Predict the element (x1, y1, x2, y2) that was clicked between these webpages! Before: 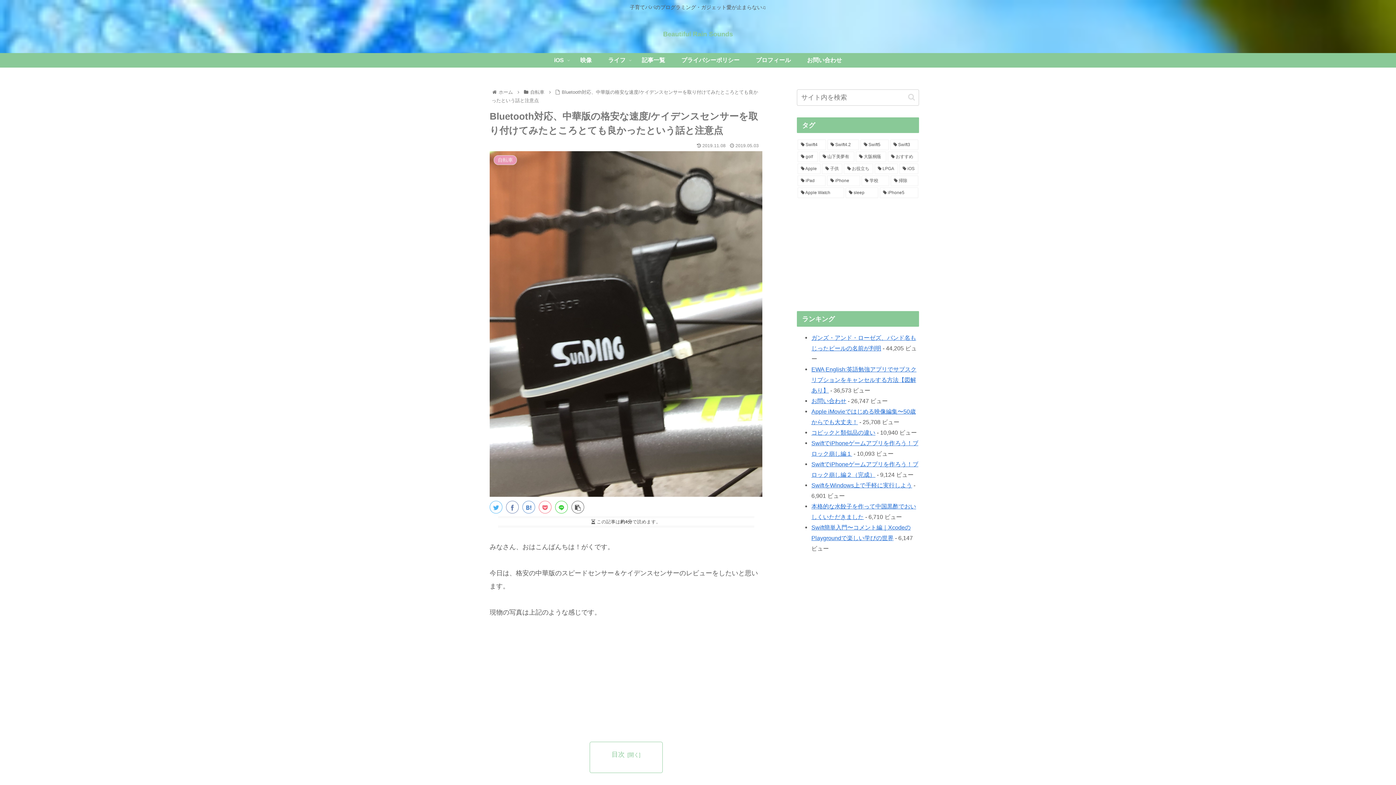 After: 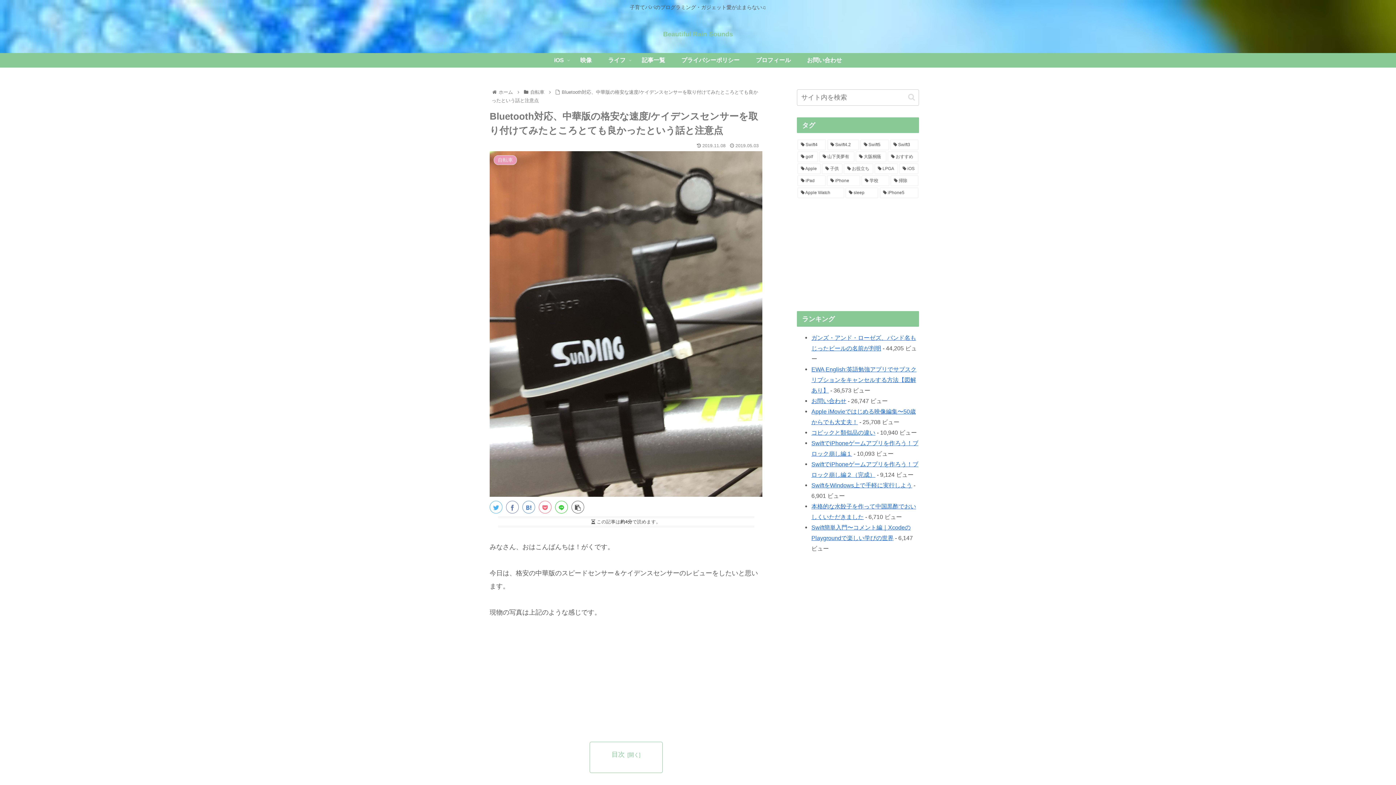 Action: bbox: (489, 500, 502, 513)